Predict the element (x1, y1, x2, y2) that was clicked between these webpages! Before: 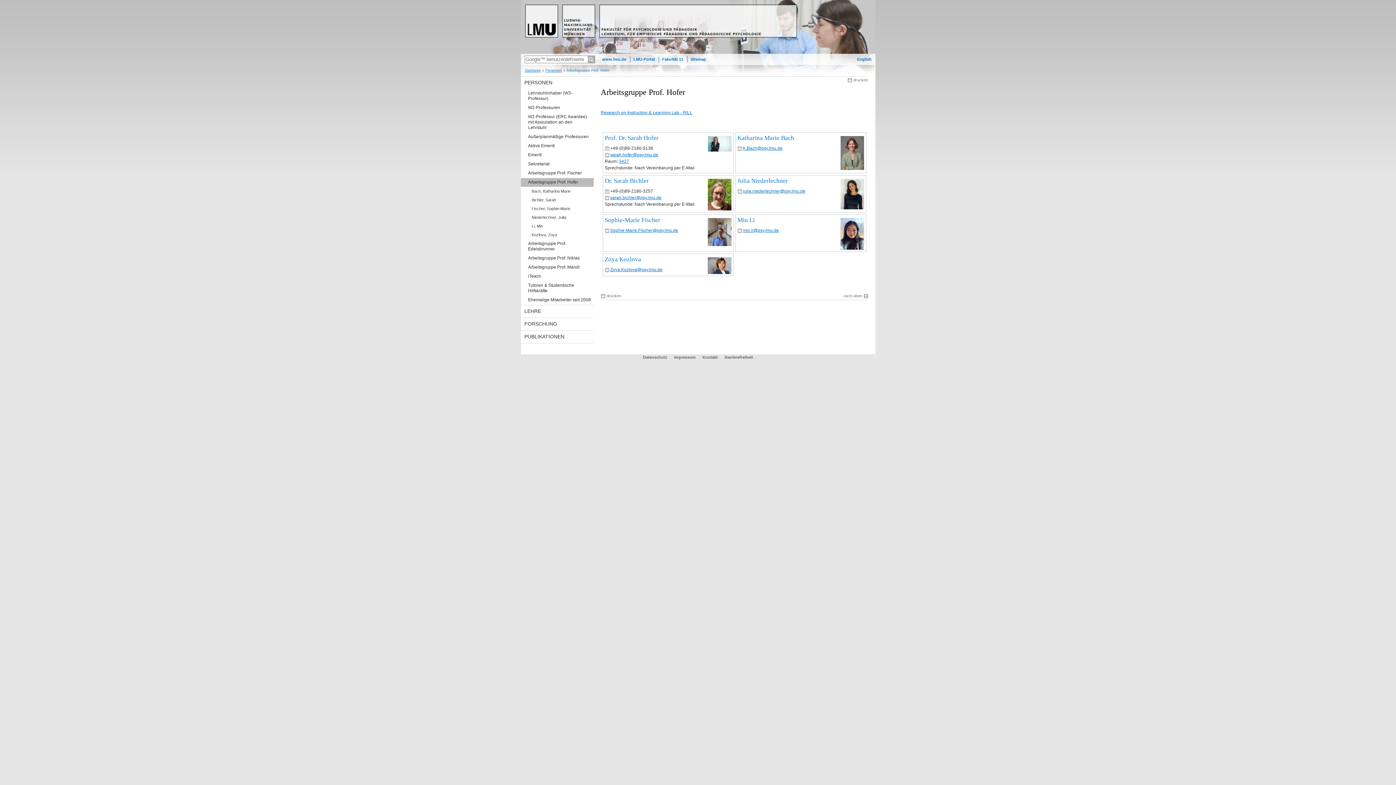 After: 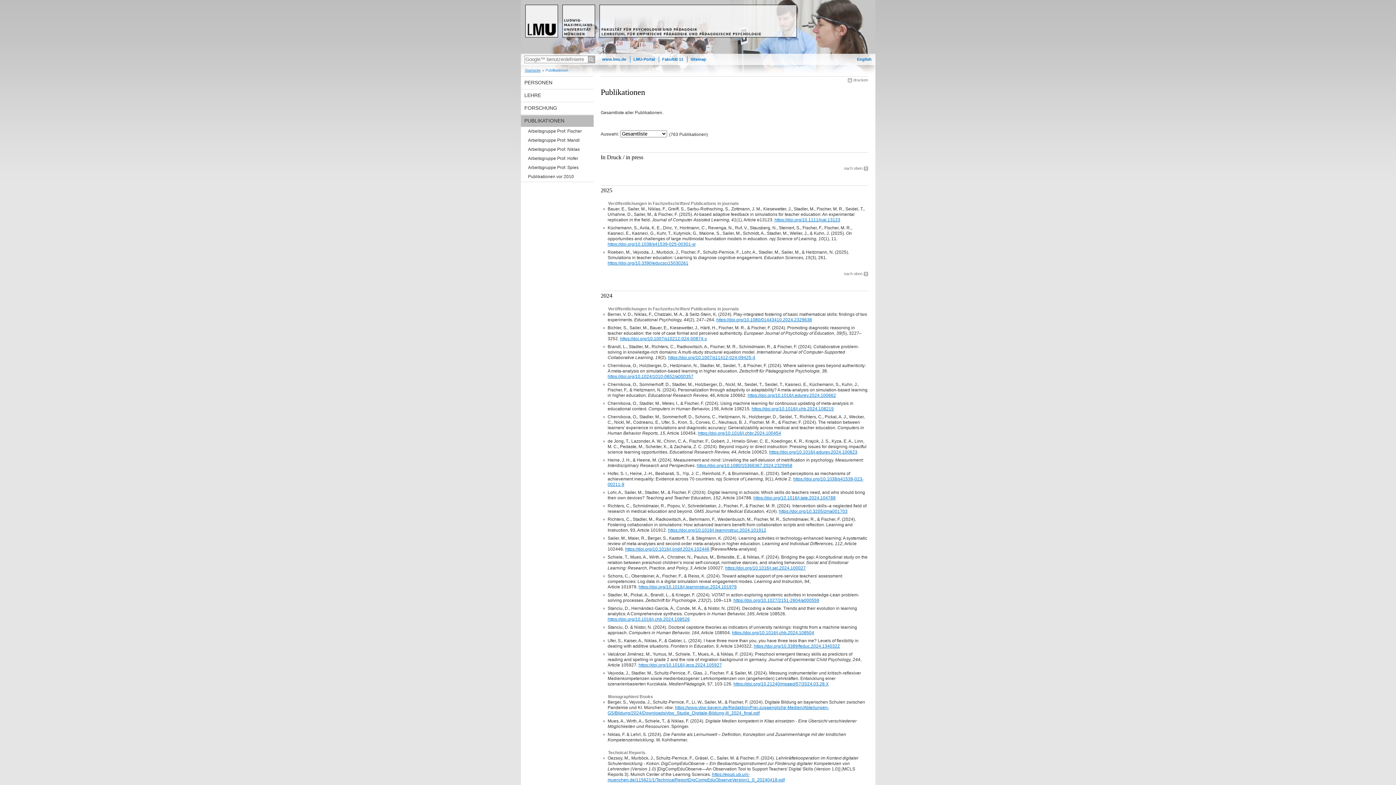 Action: bbox: (520, 331, 593, 342) label: PUBLIKATIONEN